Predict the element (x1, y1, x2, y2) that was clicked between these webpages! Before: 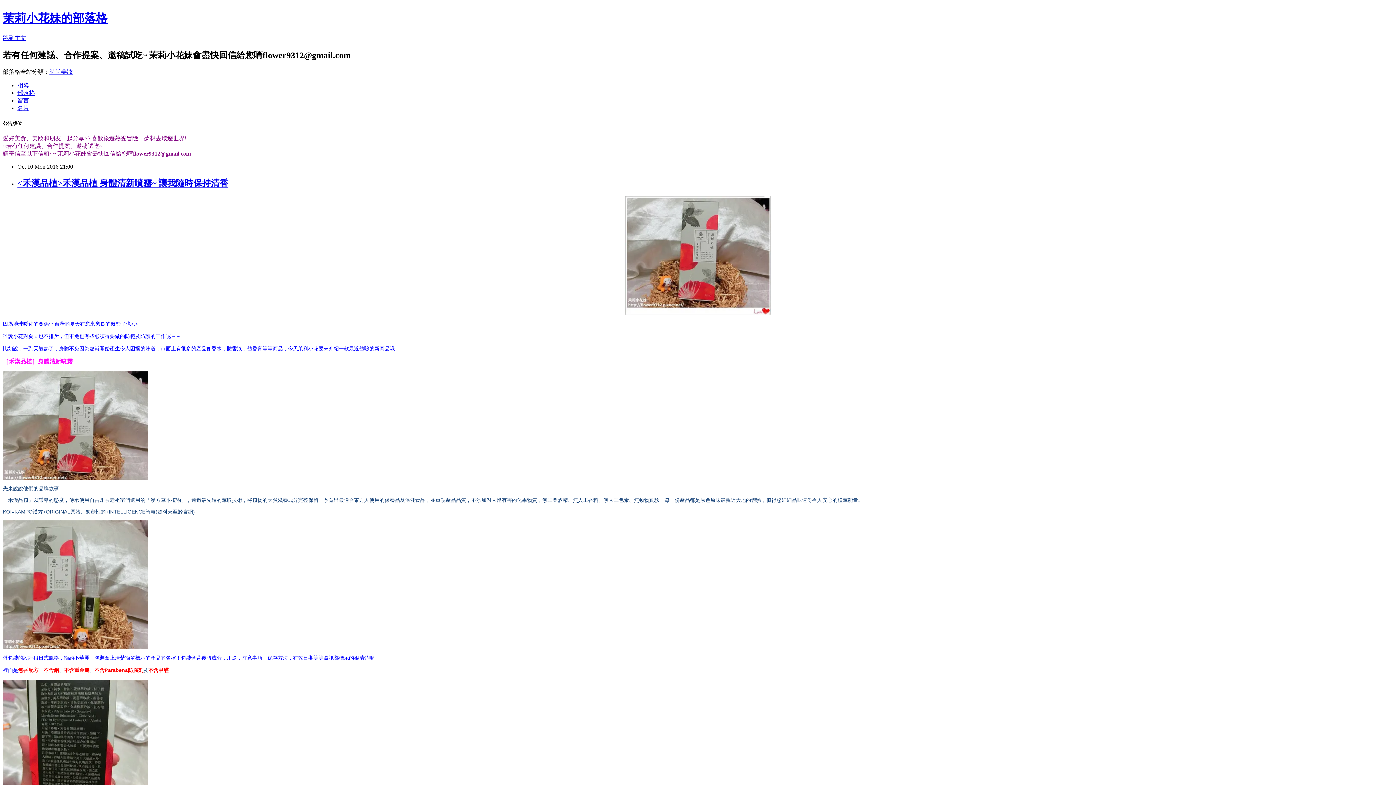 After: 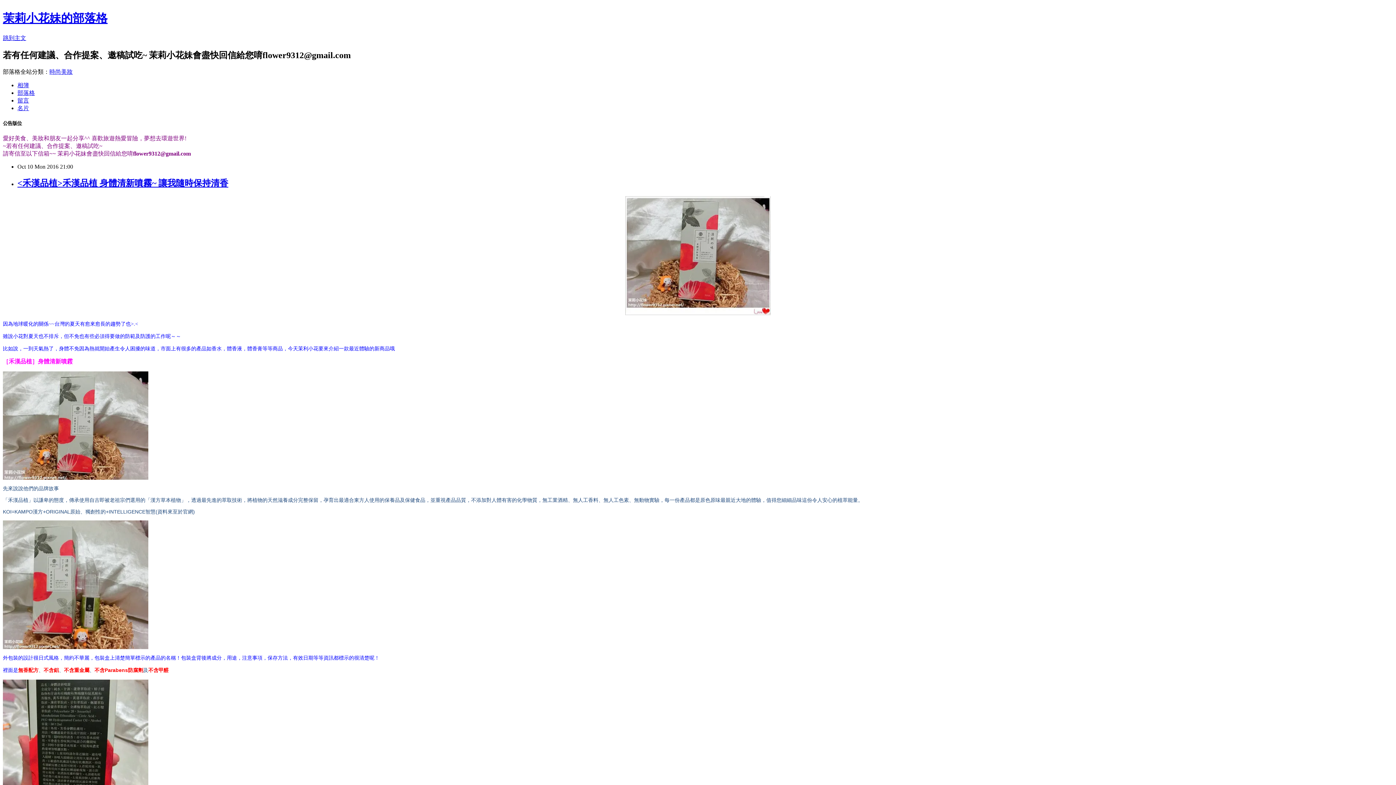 Action: label: 留言 bbox: (17, 97, 29, 103)